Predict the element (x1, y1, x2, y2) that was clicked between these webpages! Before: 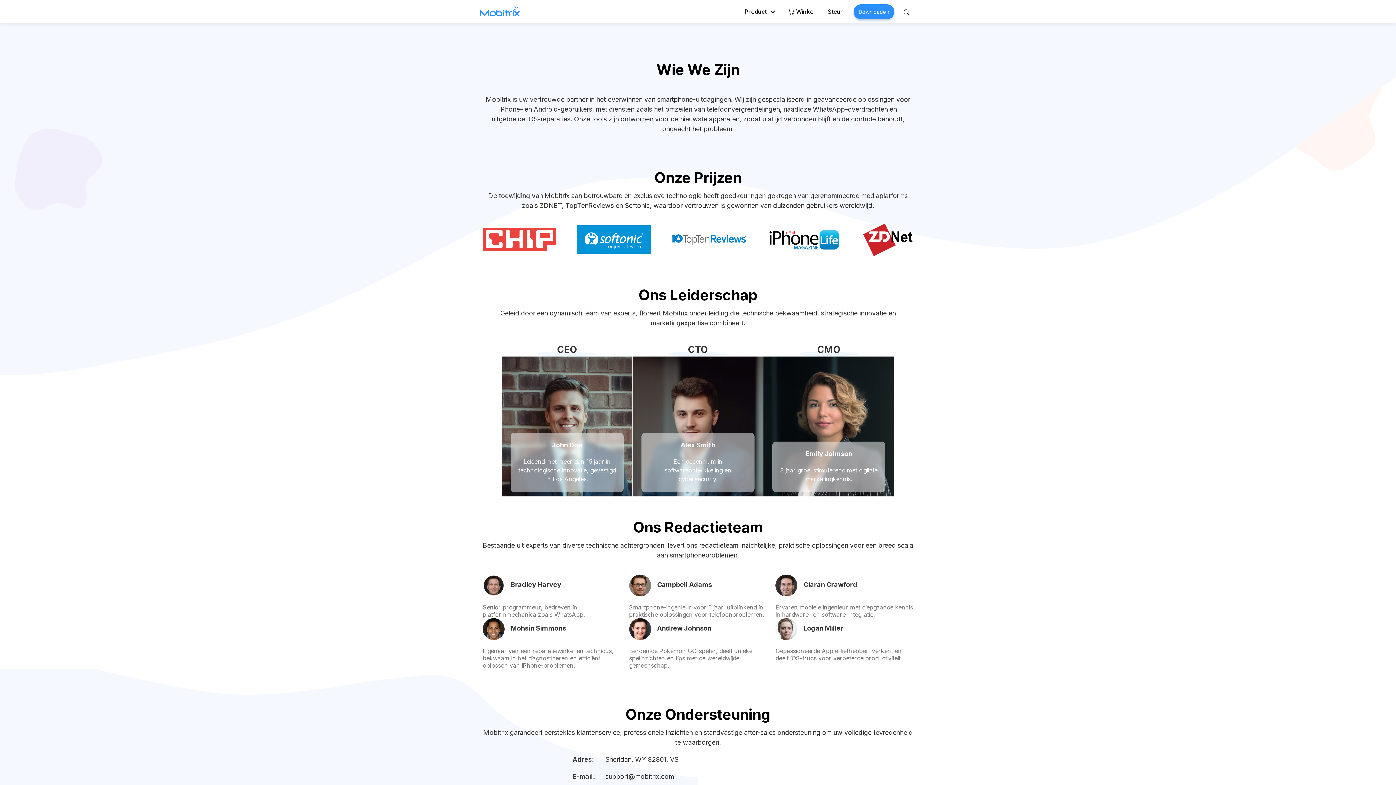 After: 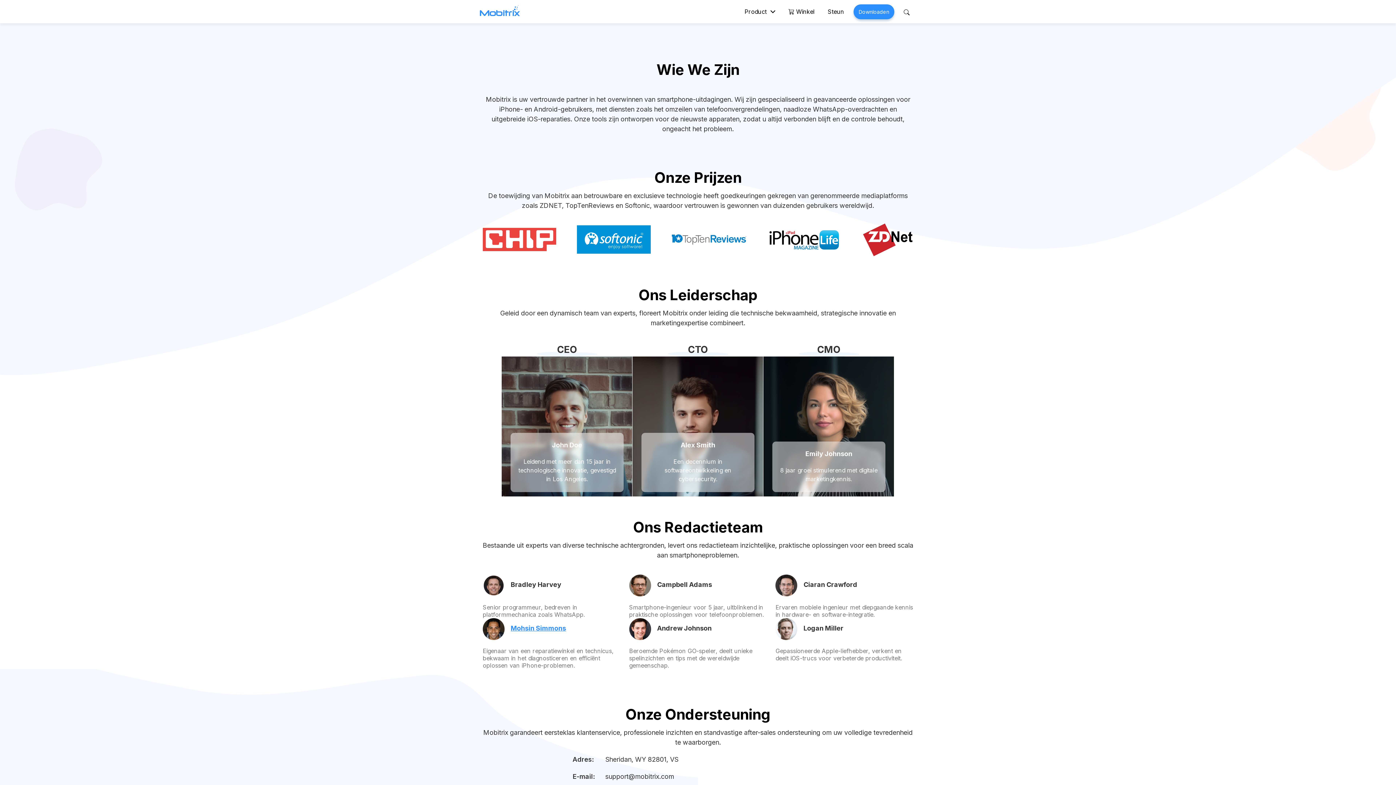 Action: label: Mohsin Simmons bbox: (506, 624, 566, 632)